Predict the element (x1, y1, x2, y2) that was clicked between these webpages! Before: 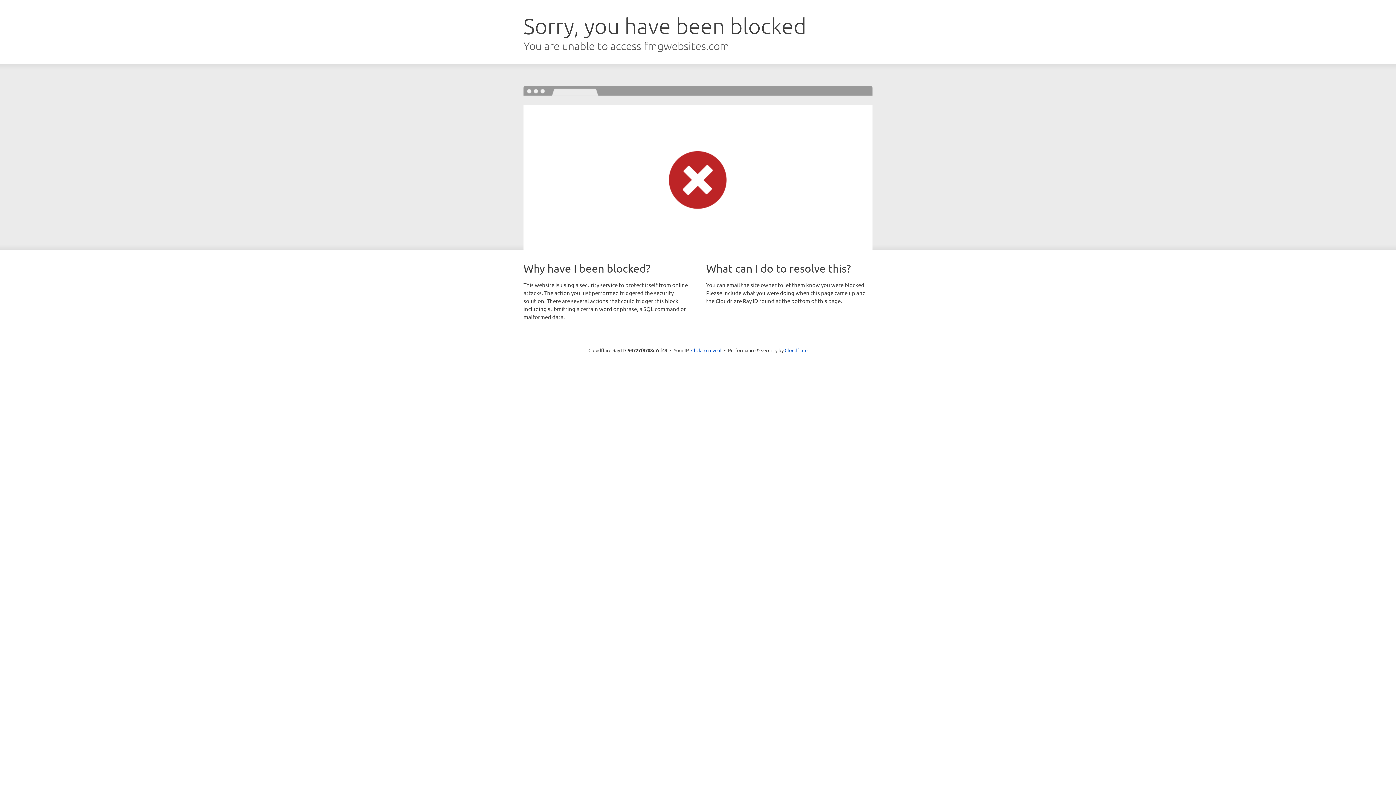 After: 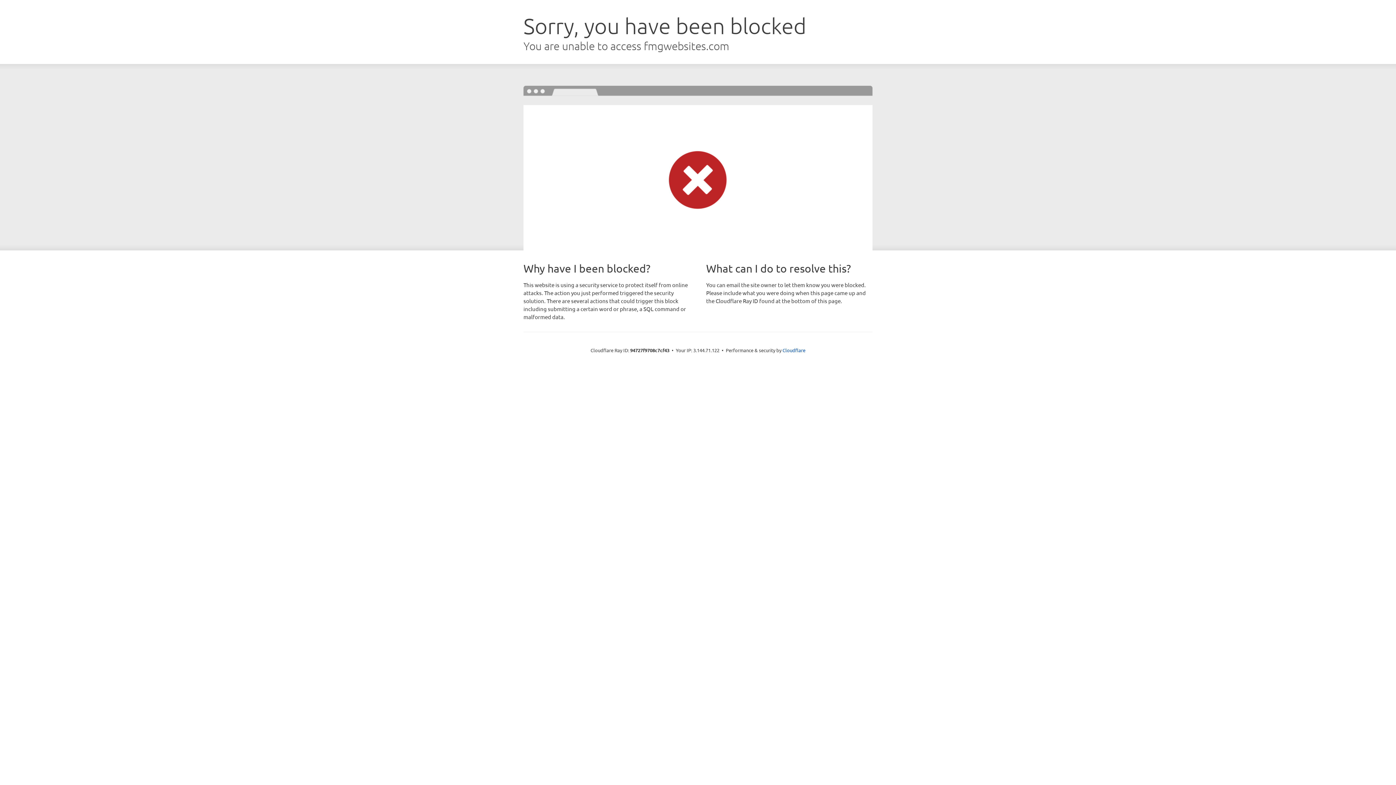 Action: bbox: (691, 346, 721, 353) label: Click to reveal